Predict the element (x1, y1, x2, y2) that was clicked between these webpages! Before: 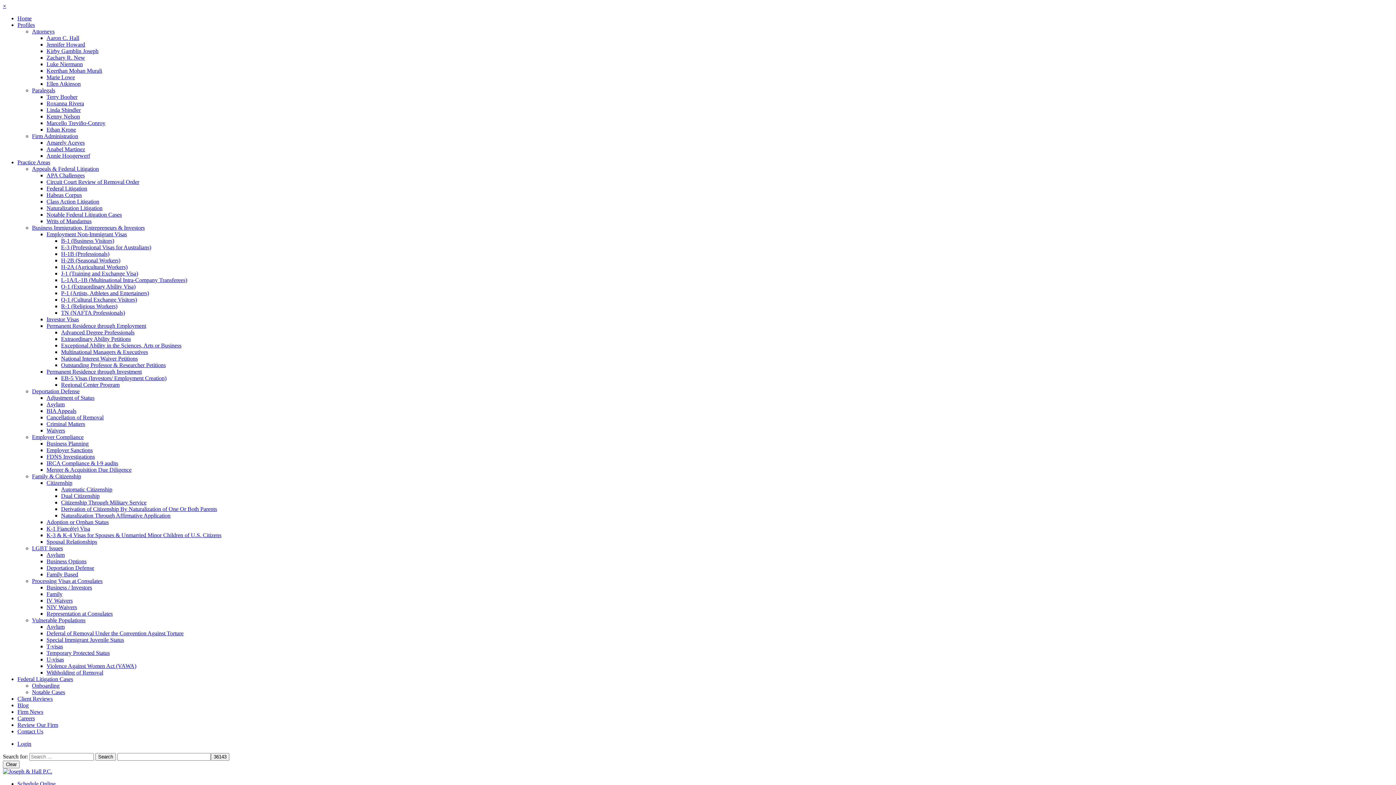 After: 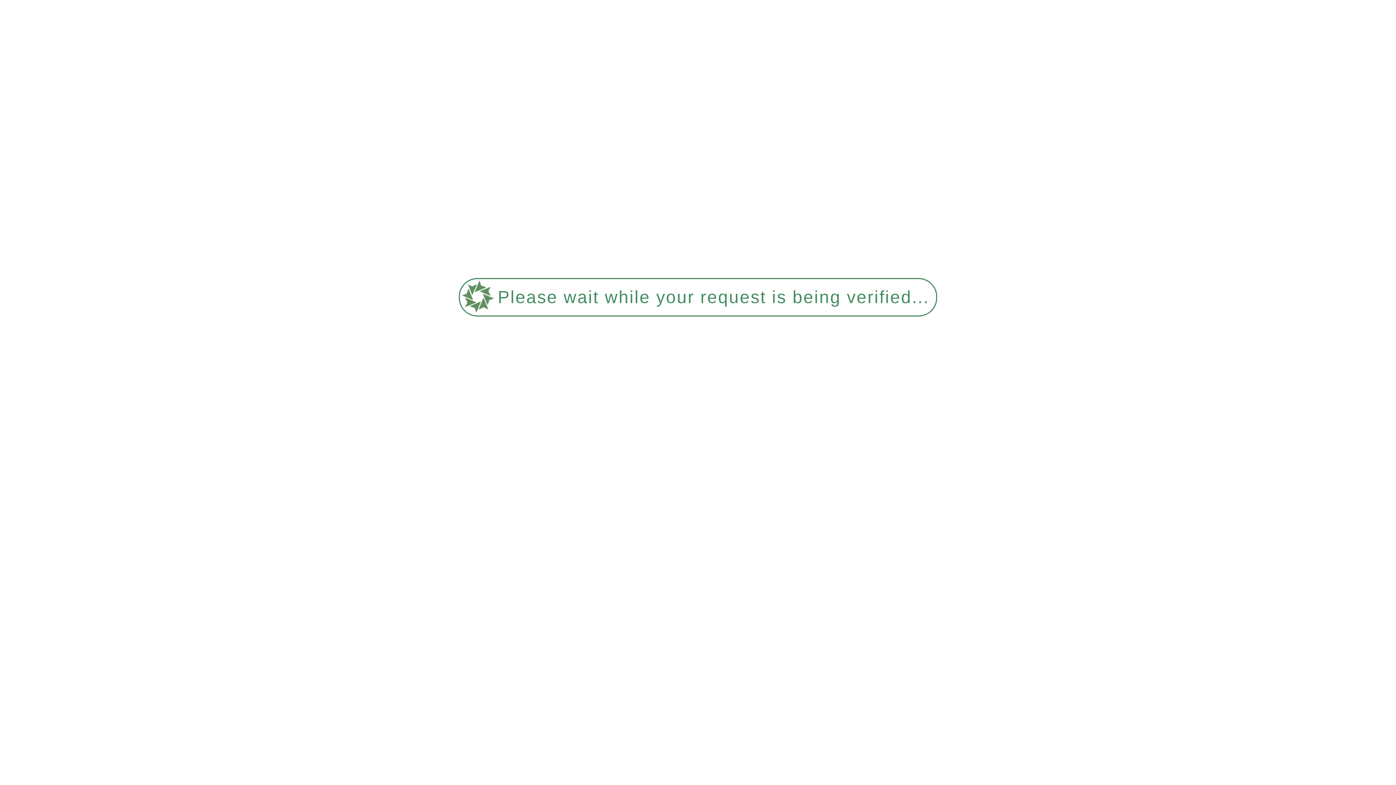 Action: label: Employer Sanctions bbox: (46, 447, 92, 453)